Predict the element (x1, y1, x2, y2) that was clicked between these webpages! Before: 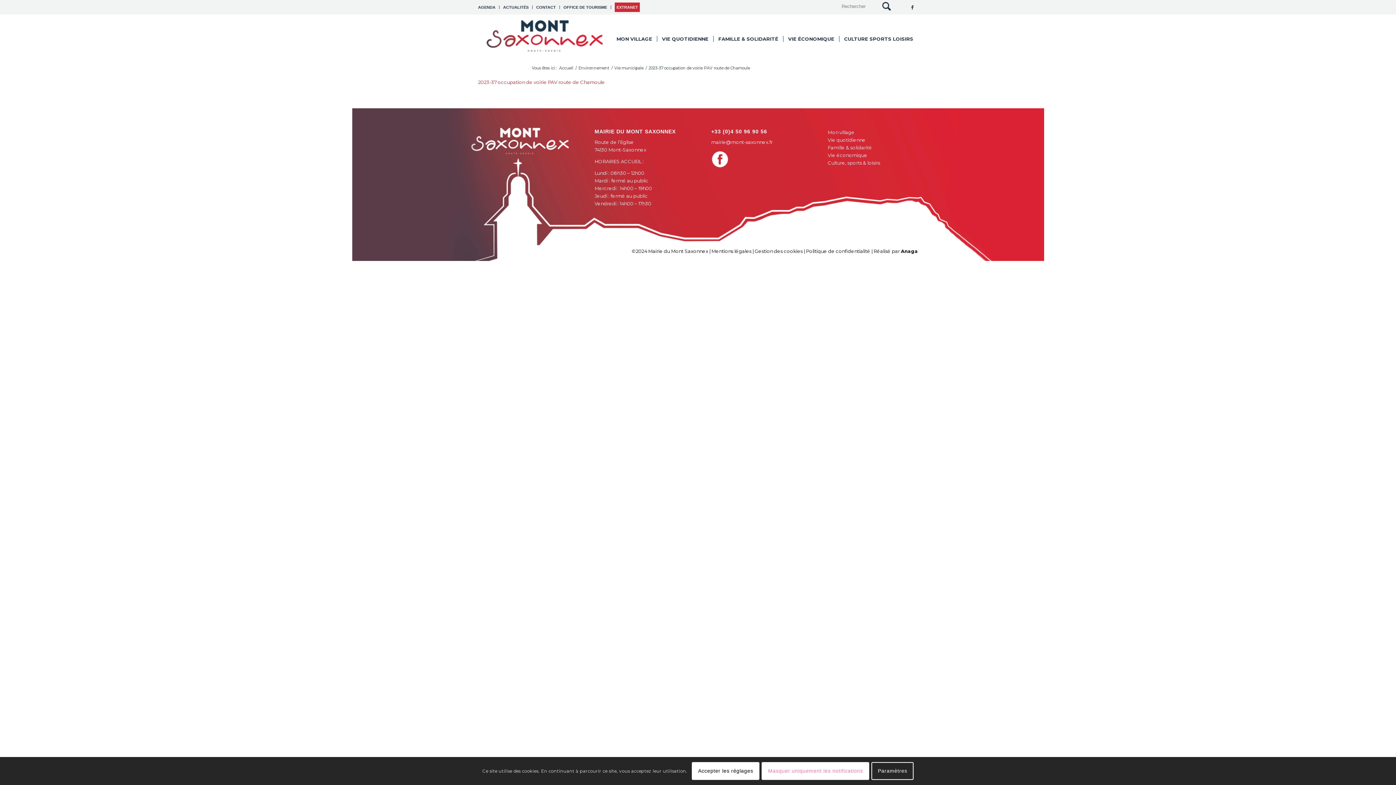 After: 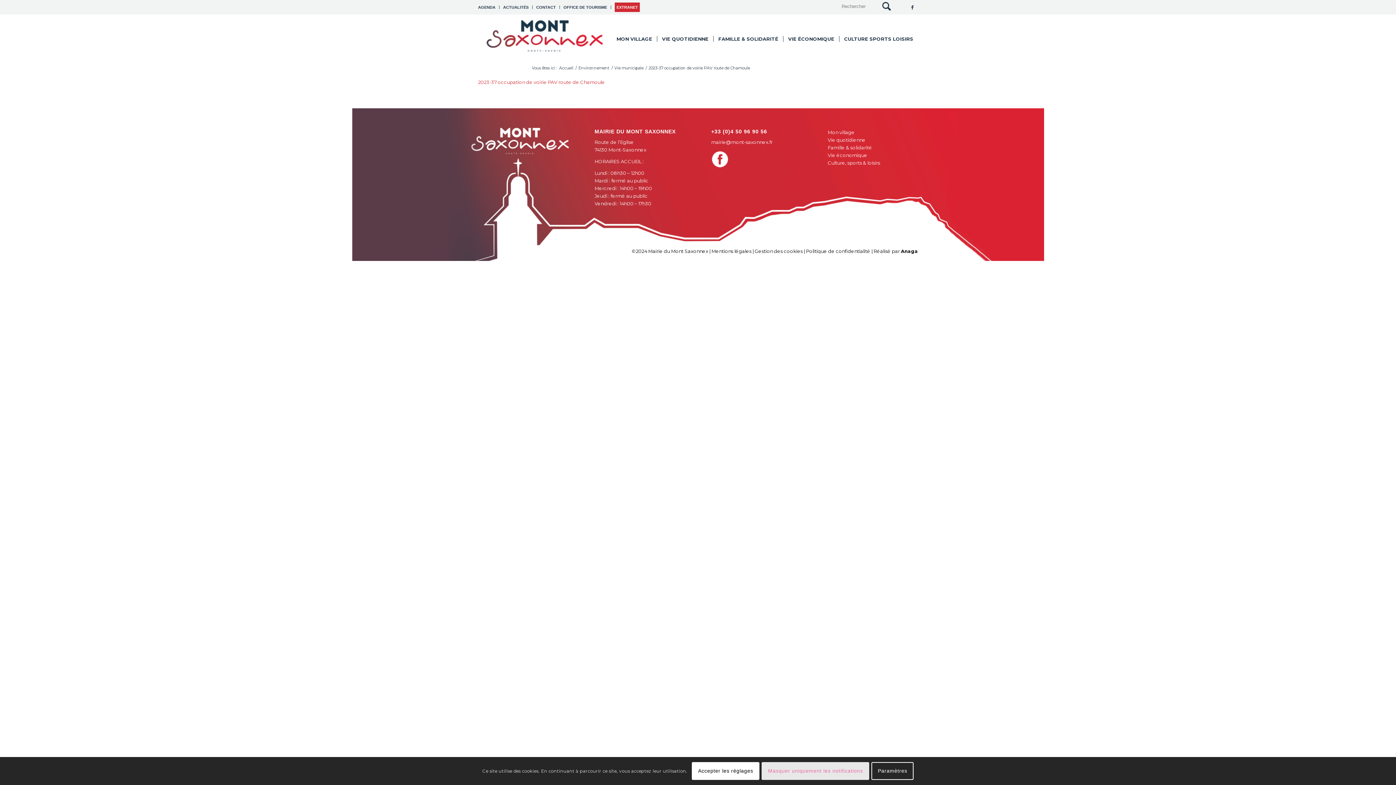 Action: bbox: (761, 762, 869, 780) label: Masquer uniquement les notifications